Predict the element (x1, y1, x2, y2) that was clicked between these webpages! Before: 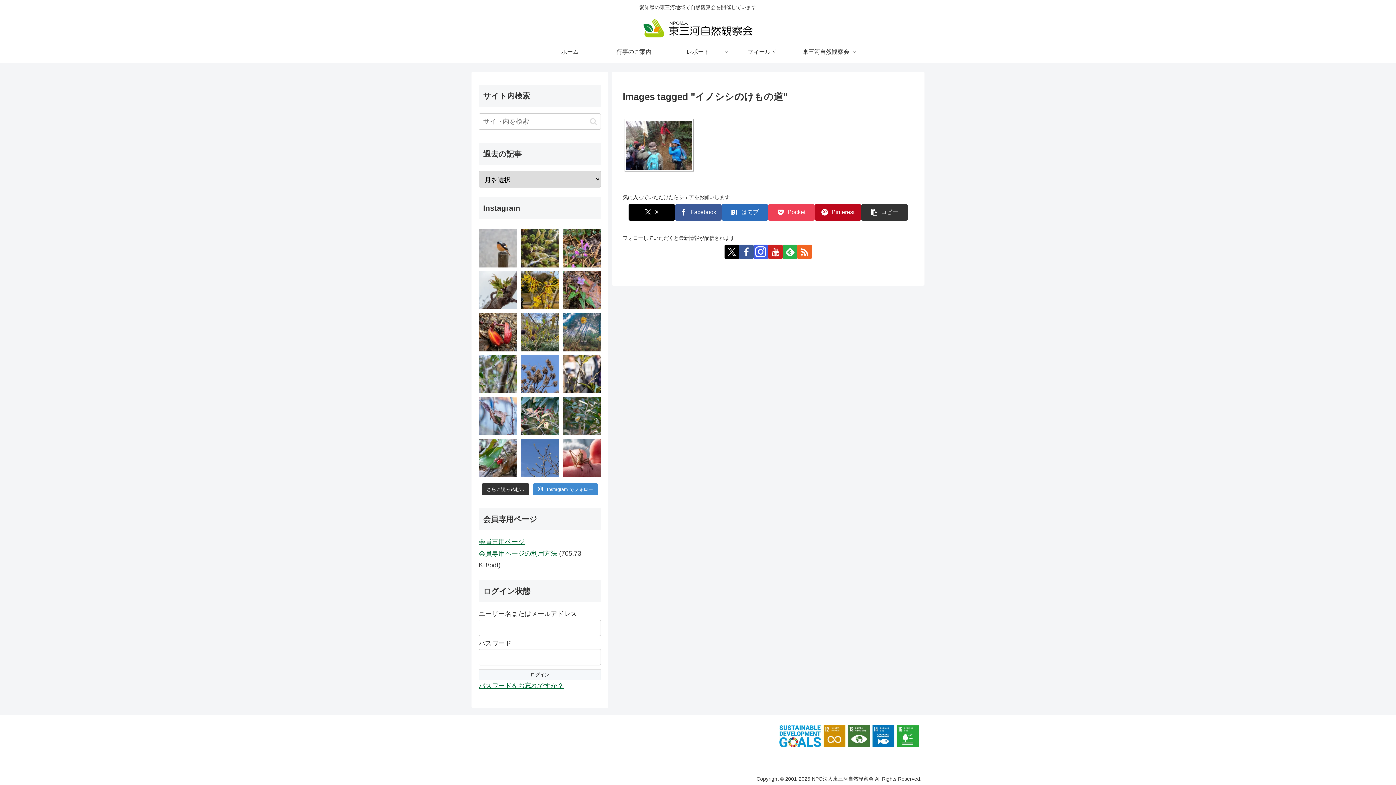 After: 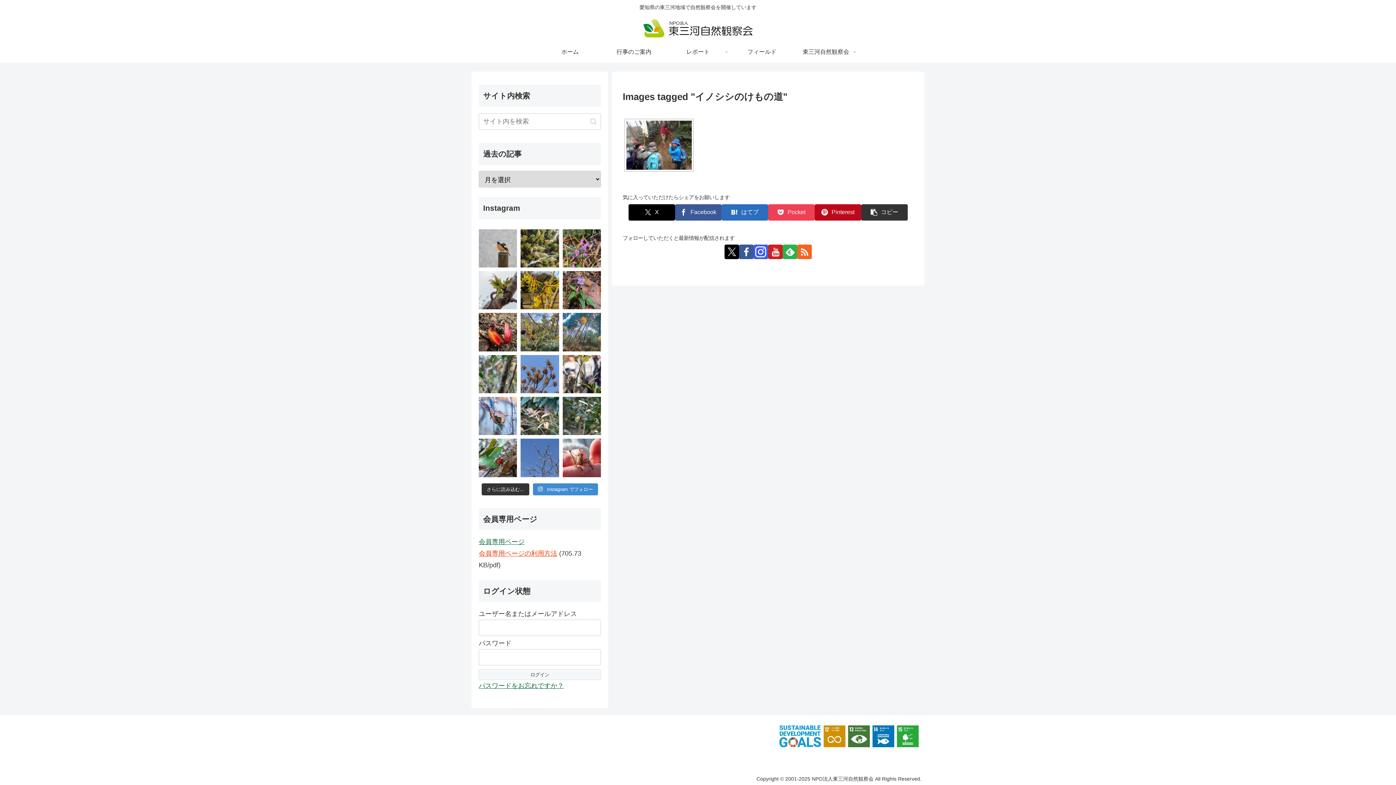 Action: bbox: (478, 550, 557, 557) label: 会員専用ページの利用方法